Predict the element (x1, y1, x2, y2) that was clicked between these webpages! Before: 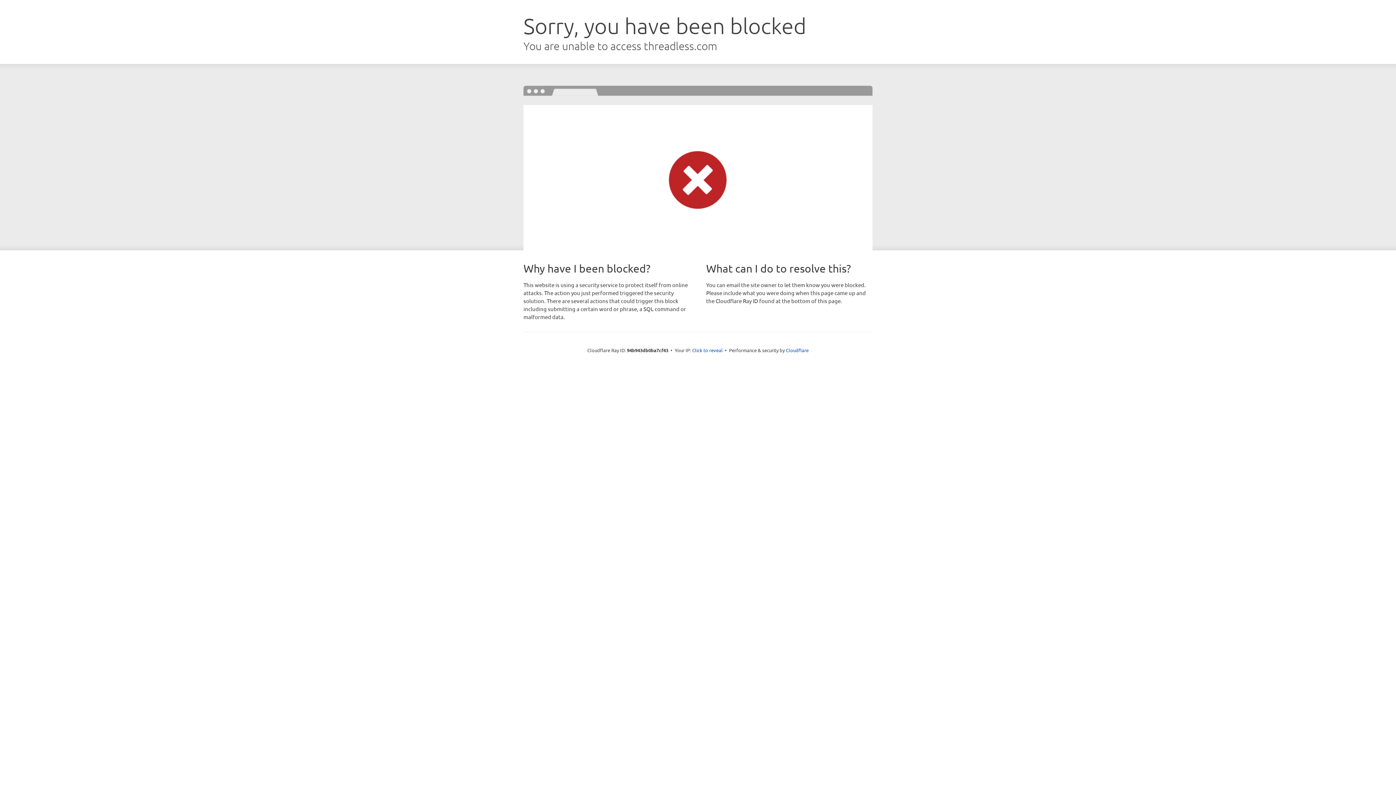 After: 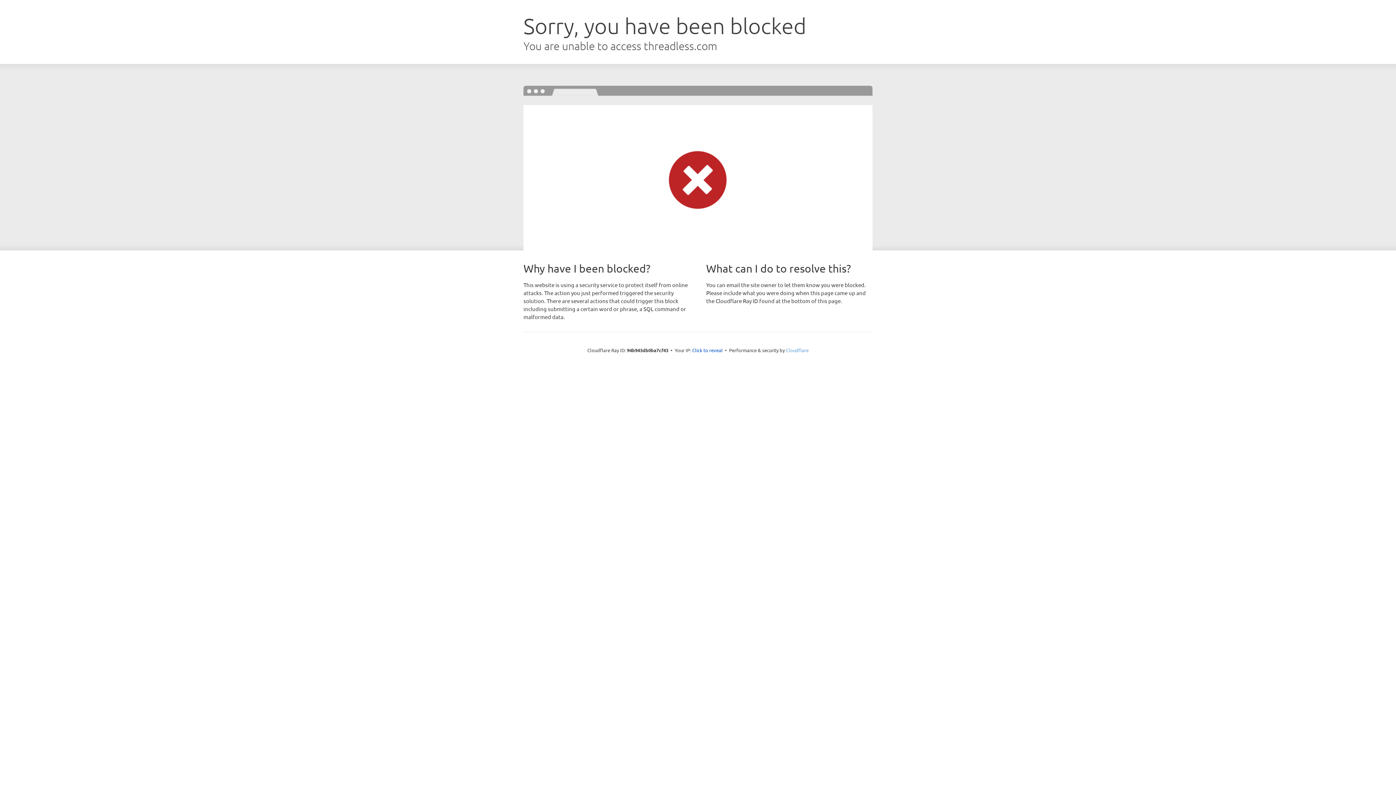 Action: label: Cloudflare bbox: (786, 347, 808, 353)